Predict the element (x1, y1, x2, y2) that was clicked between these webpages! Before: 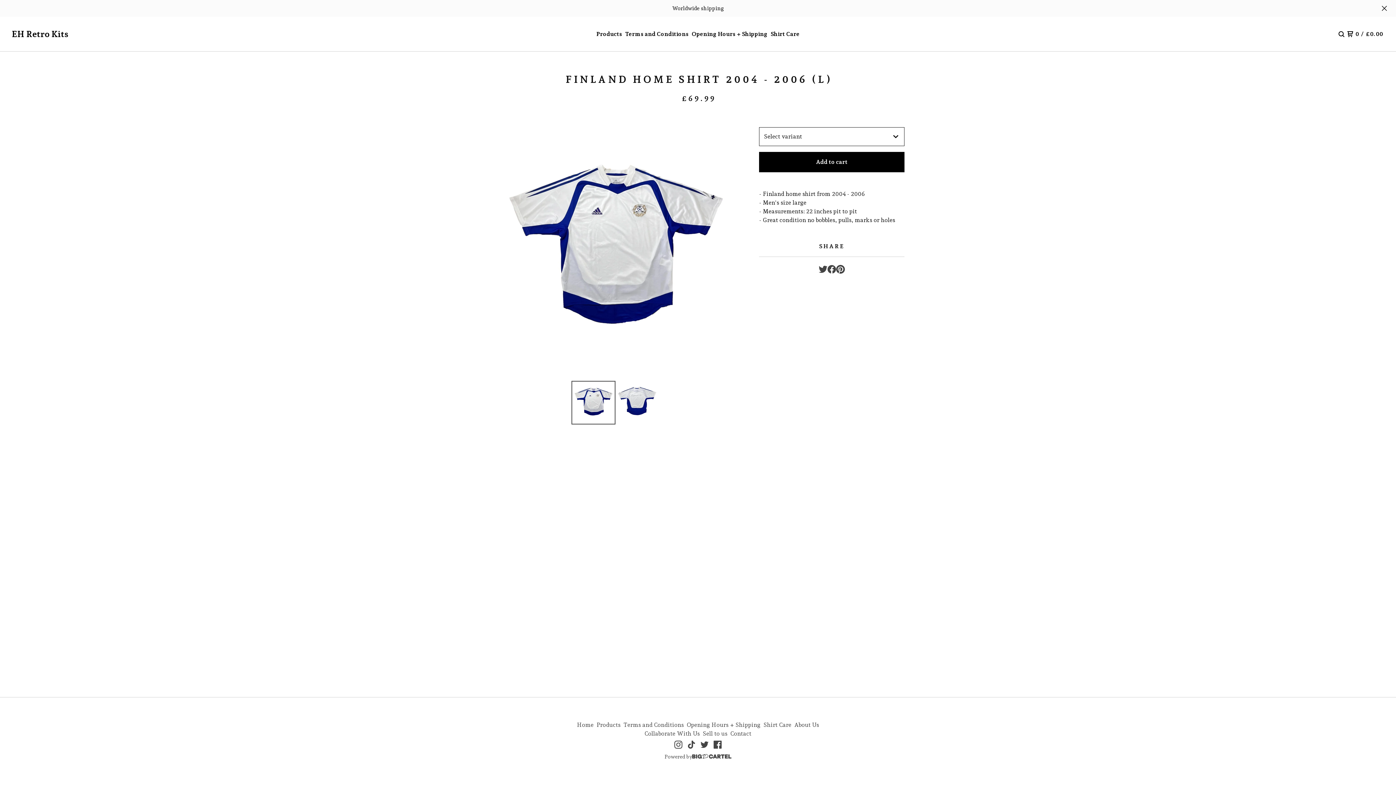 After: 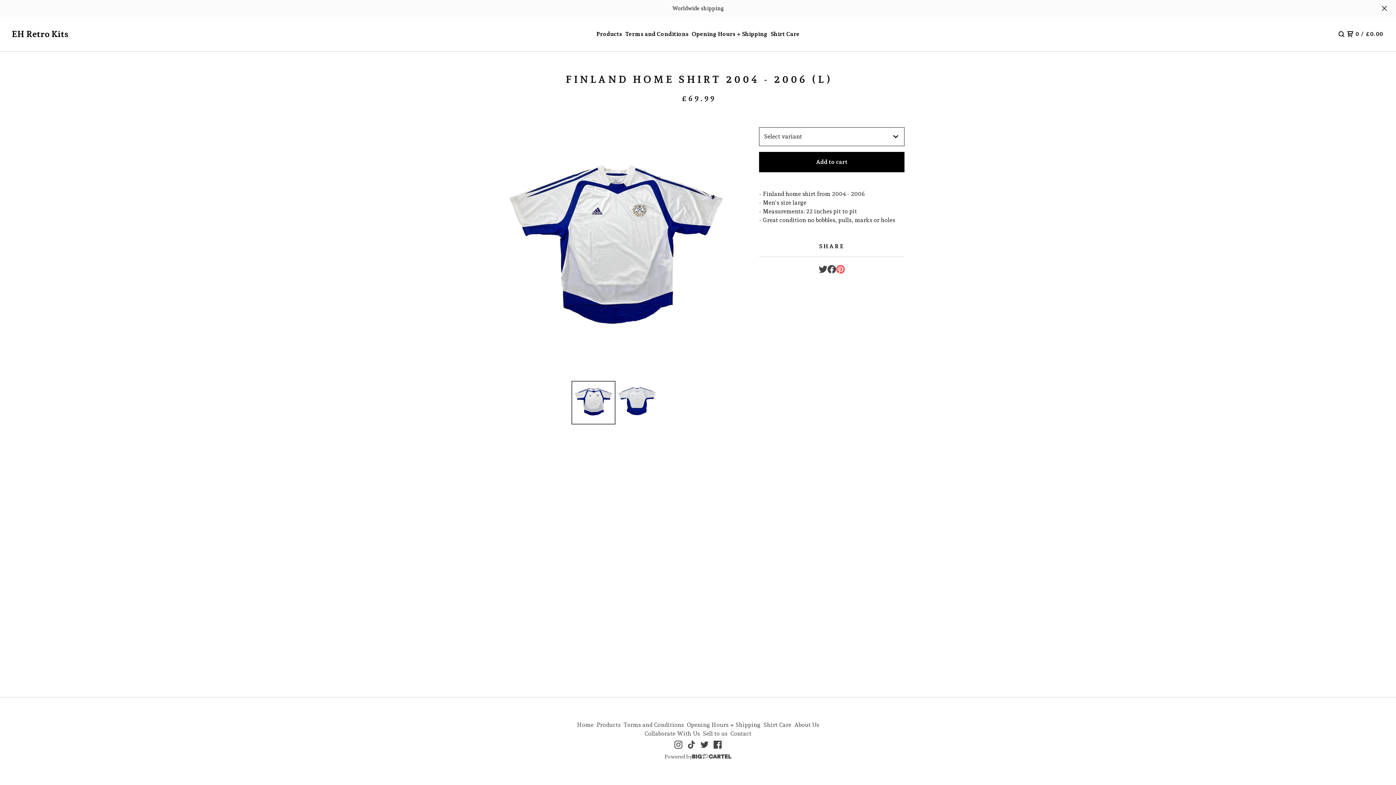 Action: bbox: (836, 262, 845, 271)